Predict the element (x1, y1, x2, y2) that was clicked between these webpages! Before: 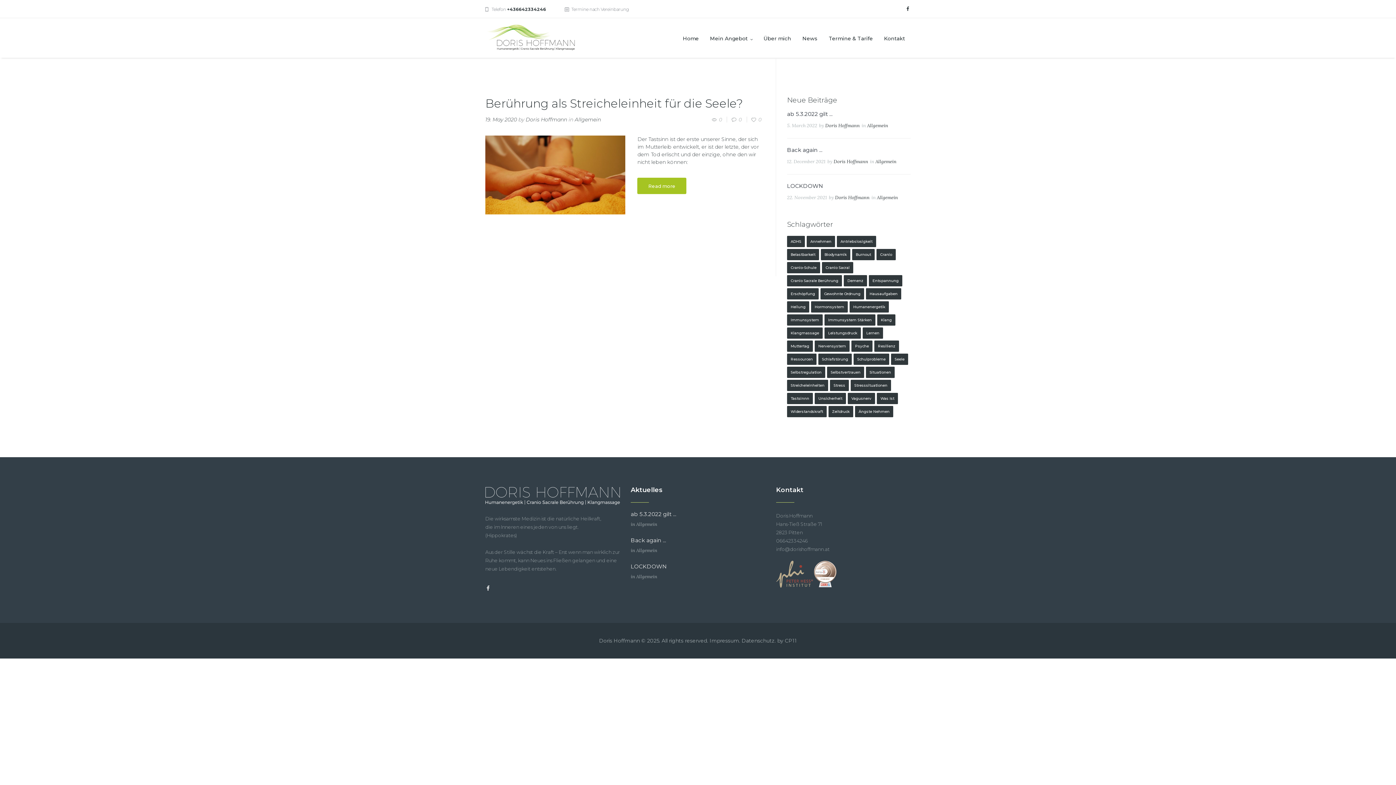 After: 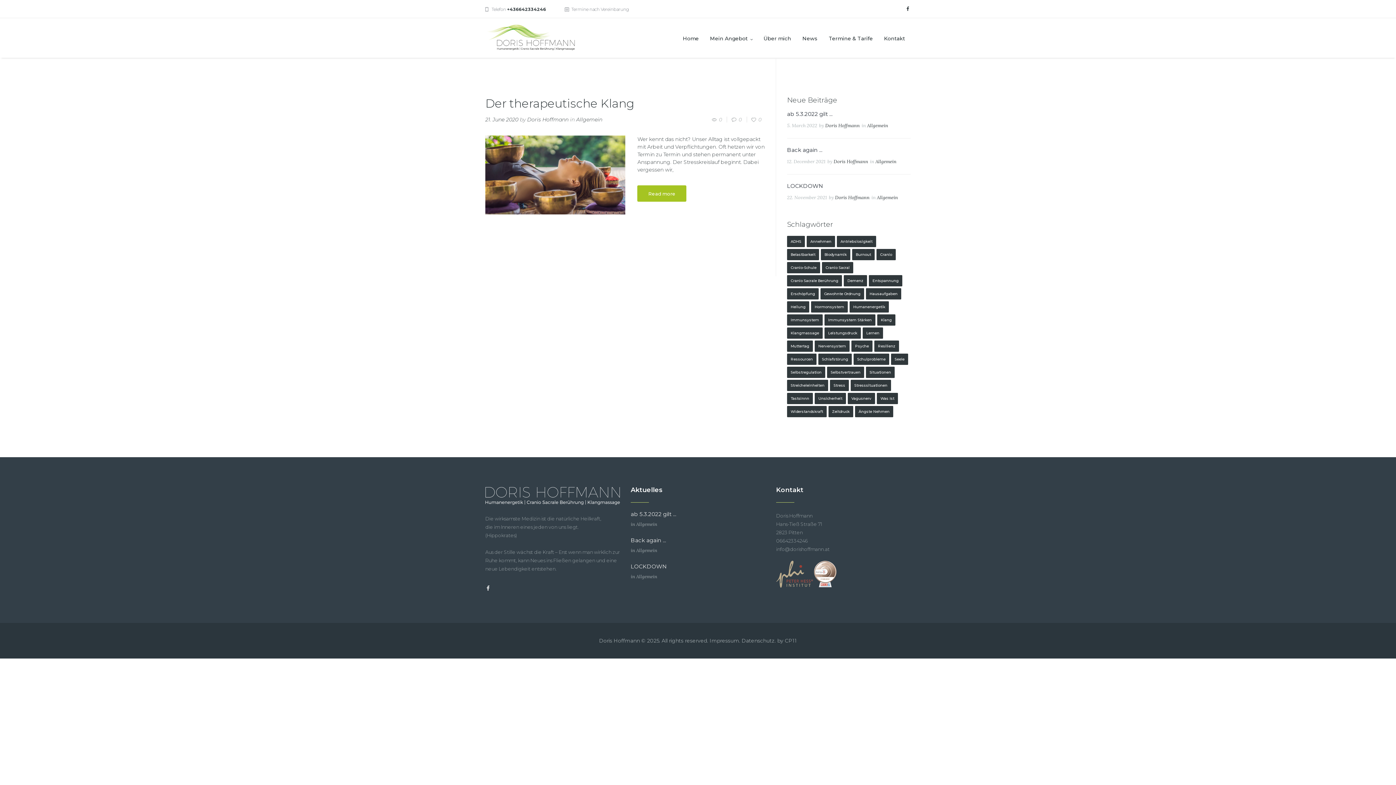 Action: label: Stress (1 Eintrag) bbox: (830, 380, 849, 391)